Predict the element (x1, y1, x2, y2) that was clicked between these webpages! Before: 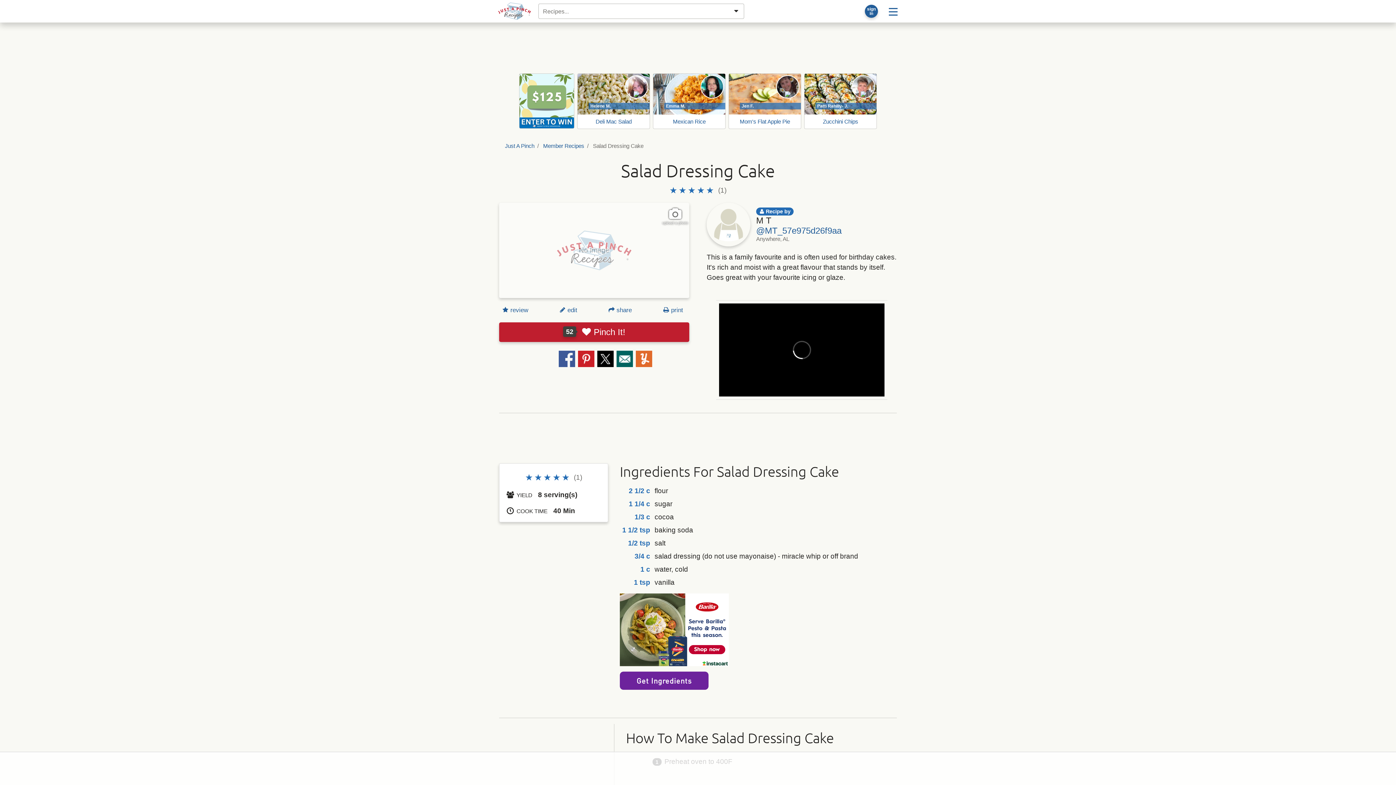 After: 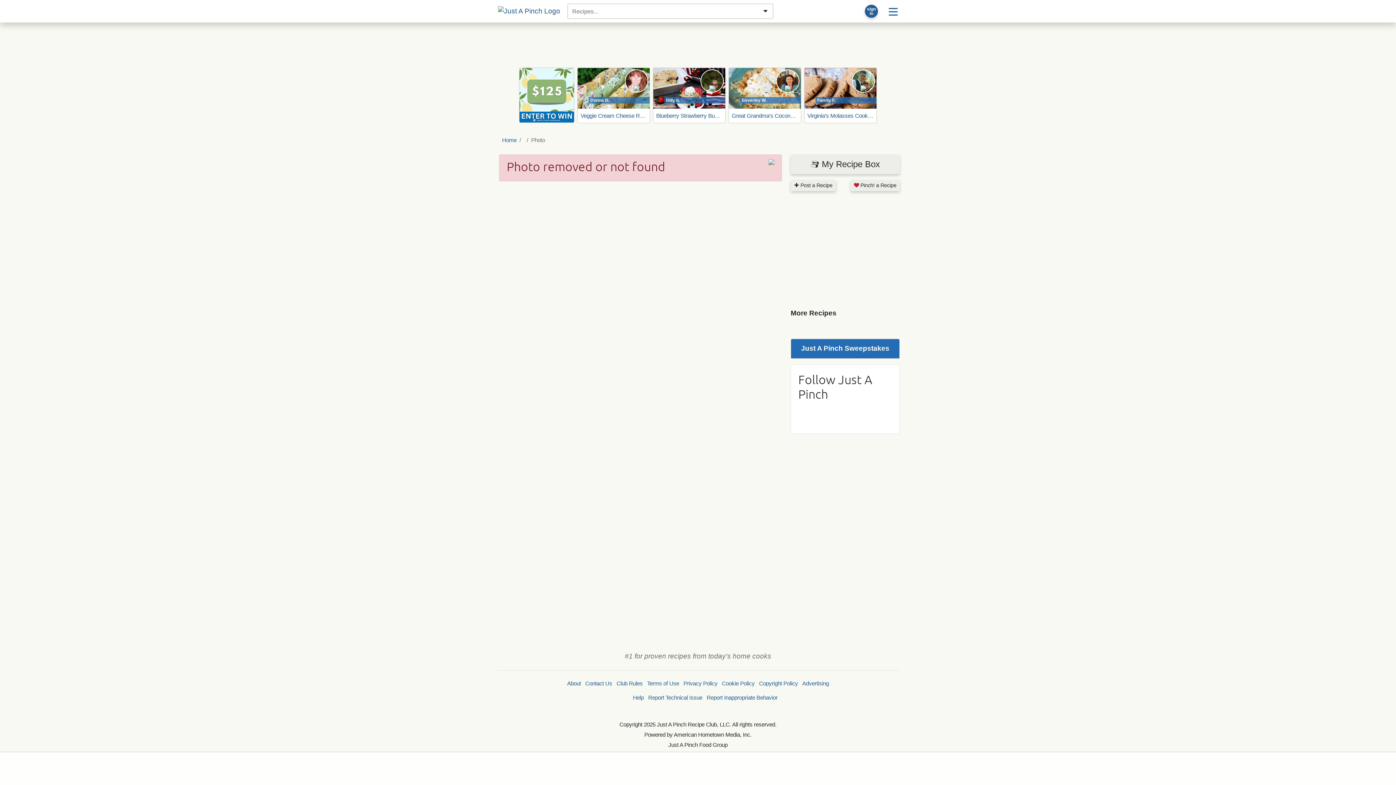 Action: label: upload a photo bbox: (661, 202, 689, 230)